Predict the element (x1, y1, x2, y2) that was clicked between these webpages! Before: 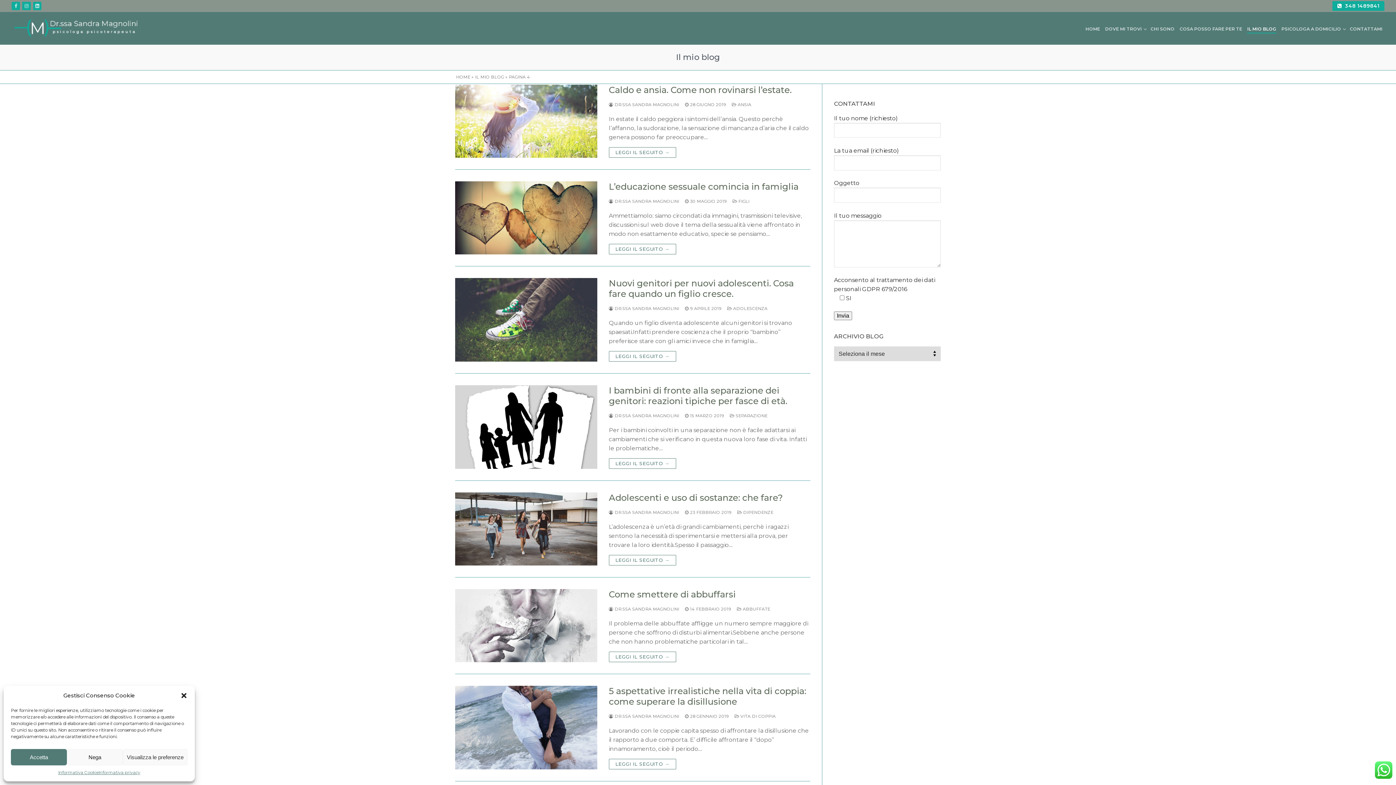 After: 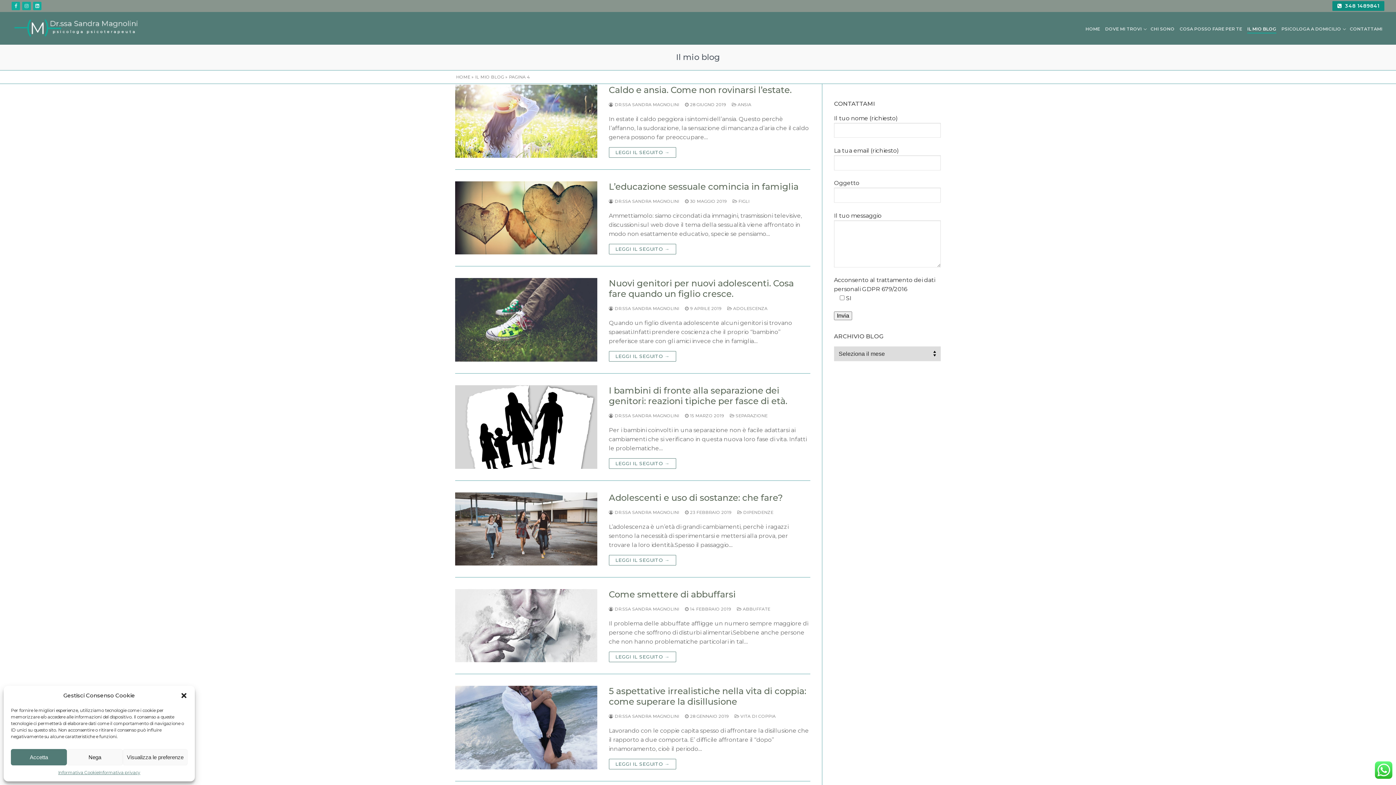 Action: label:  348 1489841 bbox: (1332, 0, 1384, 11)